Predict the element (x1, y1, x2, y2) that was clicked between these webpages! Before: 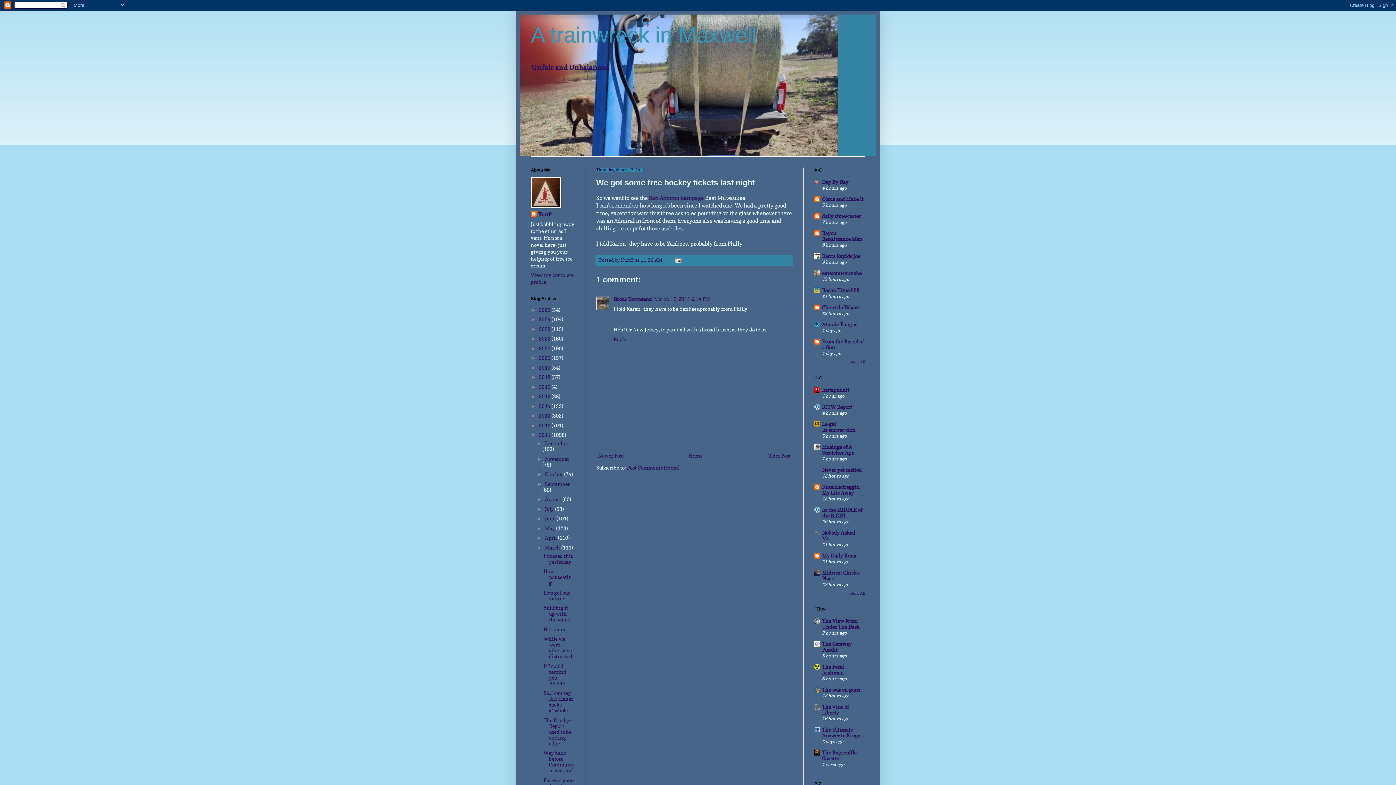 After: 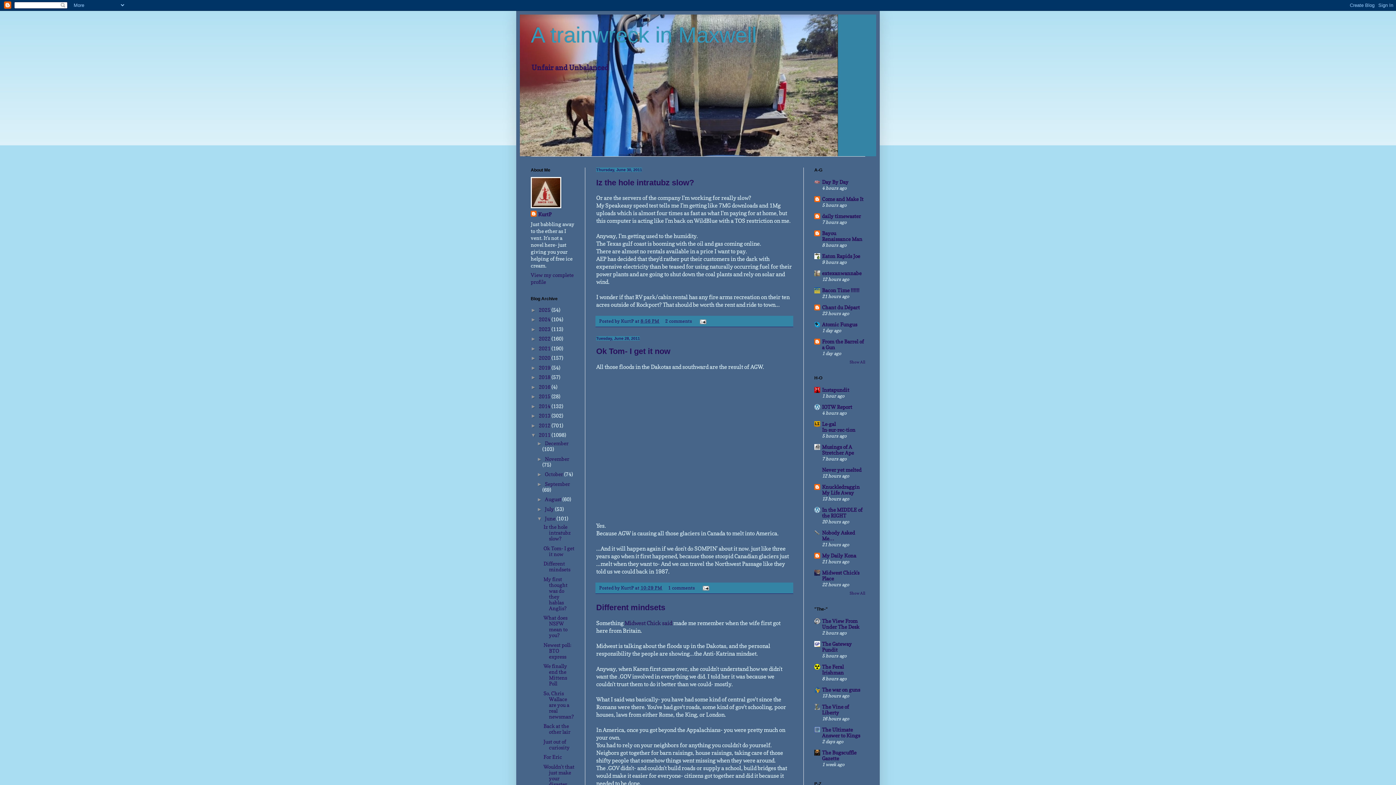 Action: bbox: (545, 515, 556, 521) label: June 